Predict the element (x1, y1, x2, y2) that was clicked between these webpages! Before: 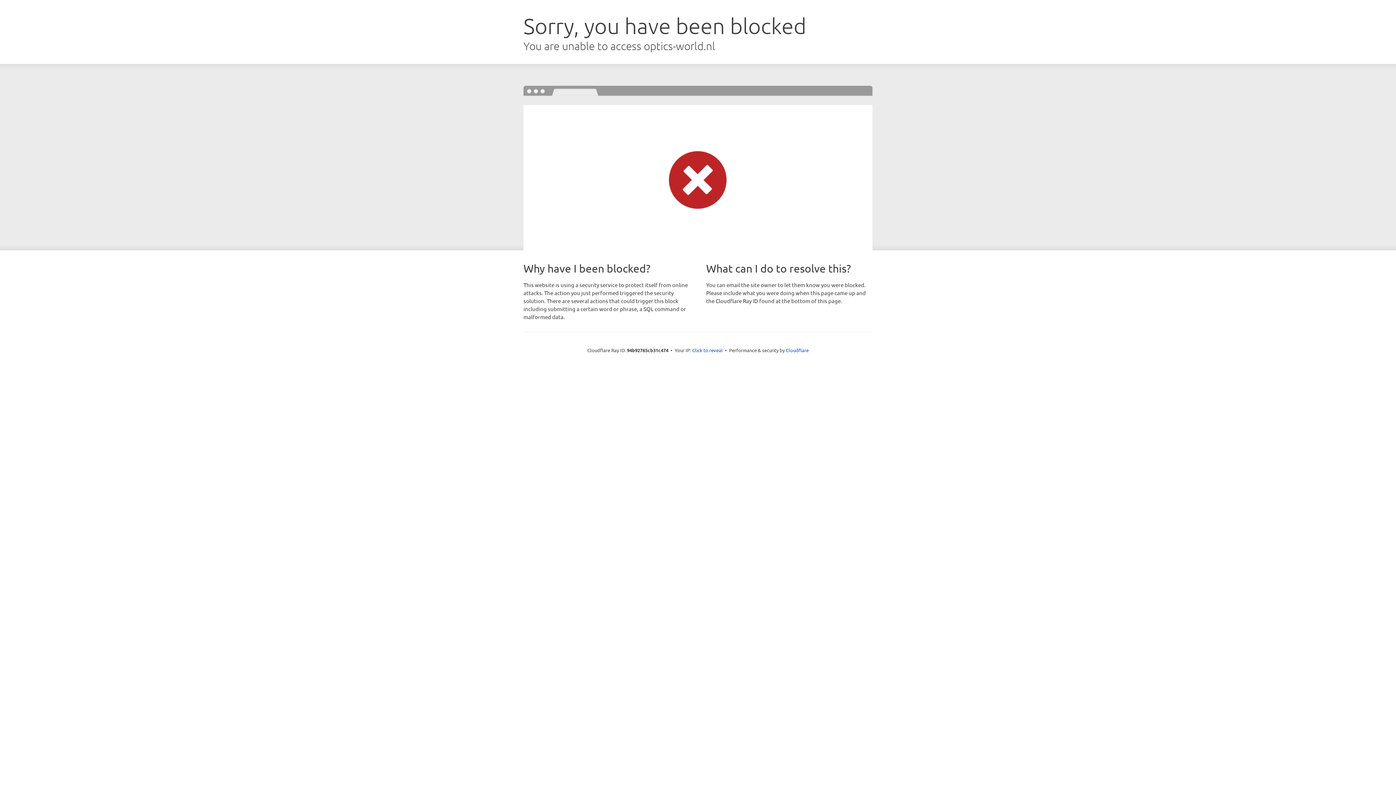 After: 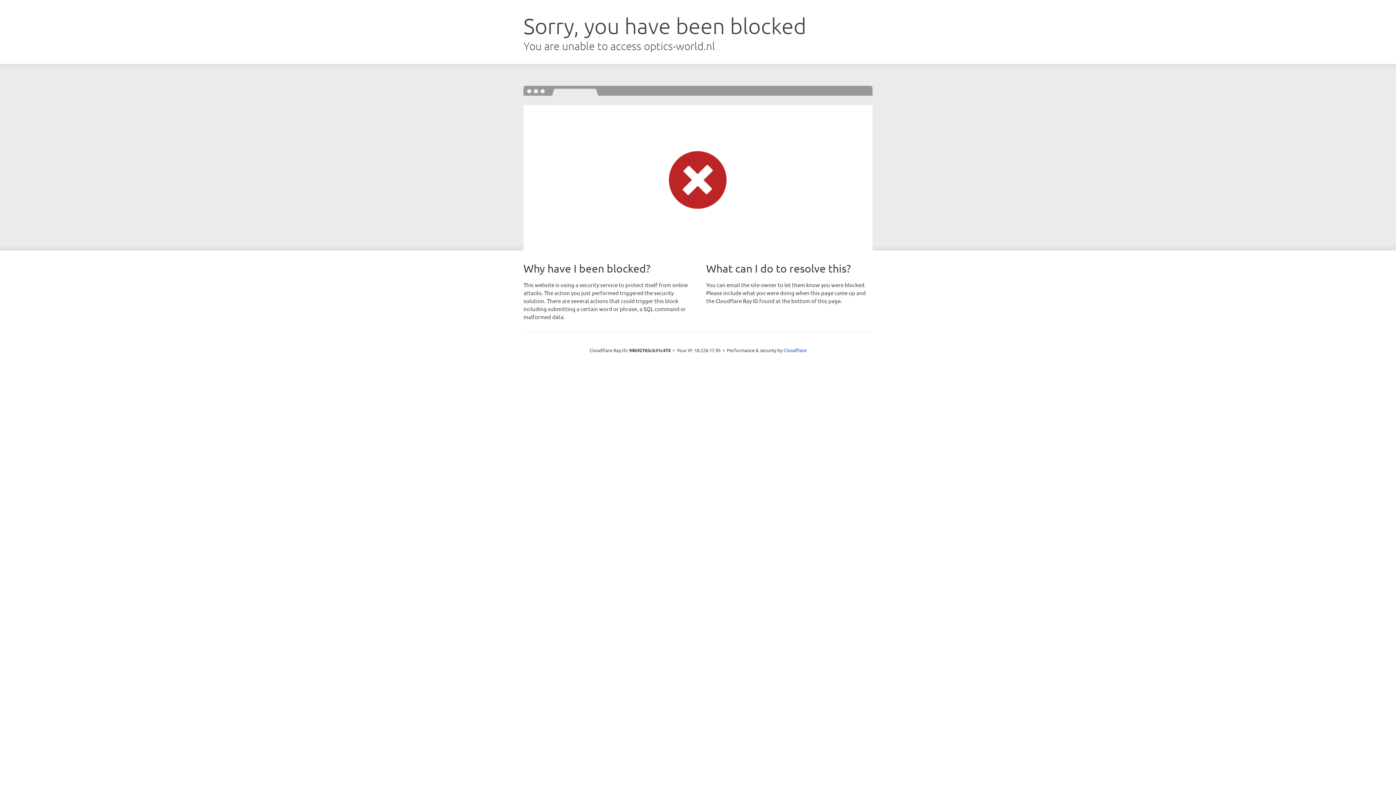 Action: label: Click to reveal bbox: (692, 346, 722, 353)